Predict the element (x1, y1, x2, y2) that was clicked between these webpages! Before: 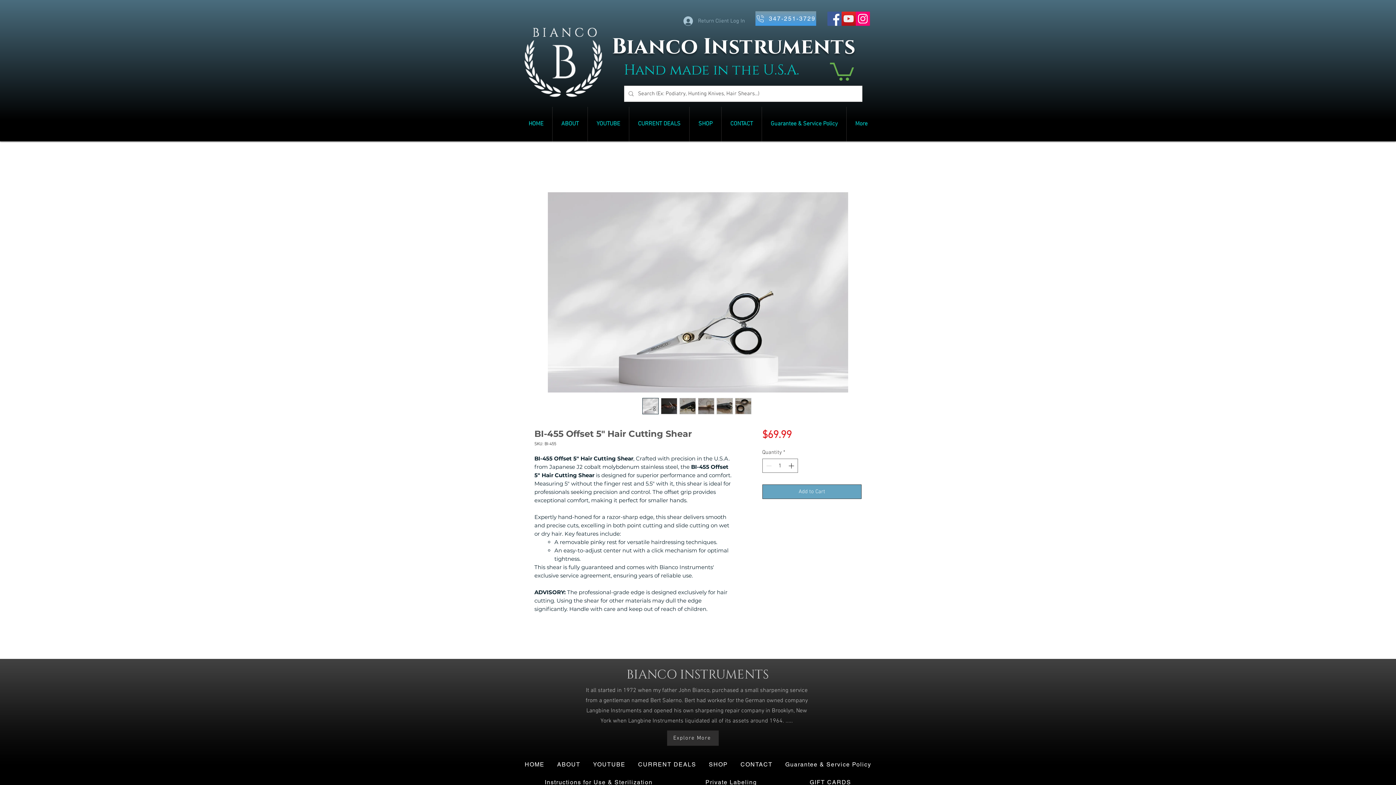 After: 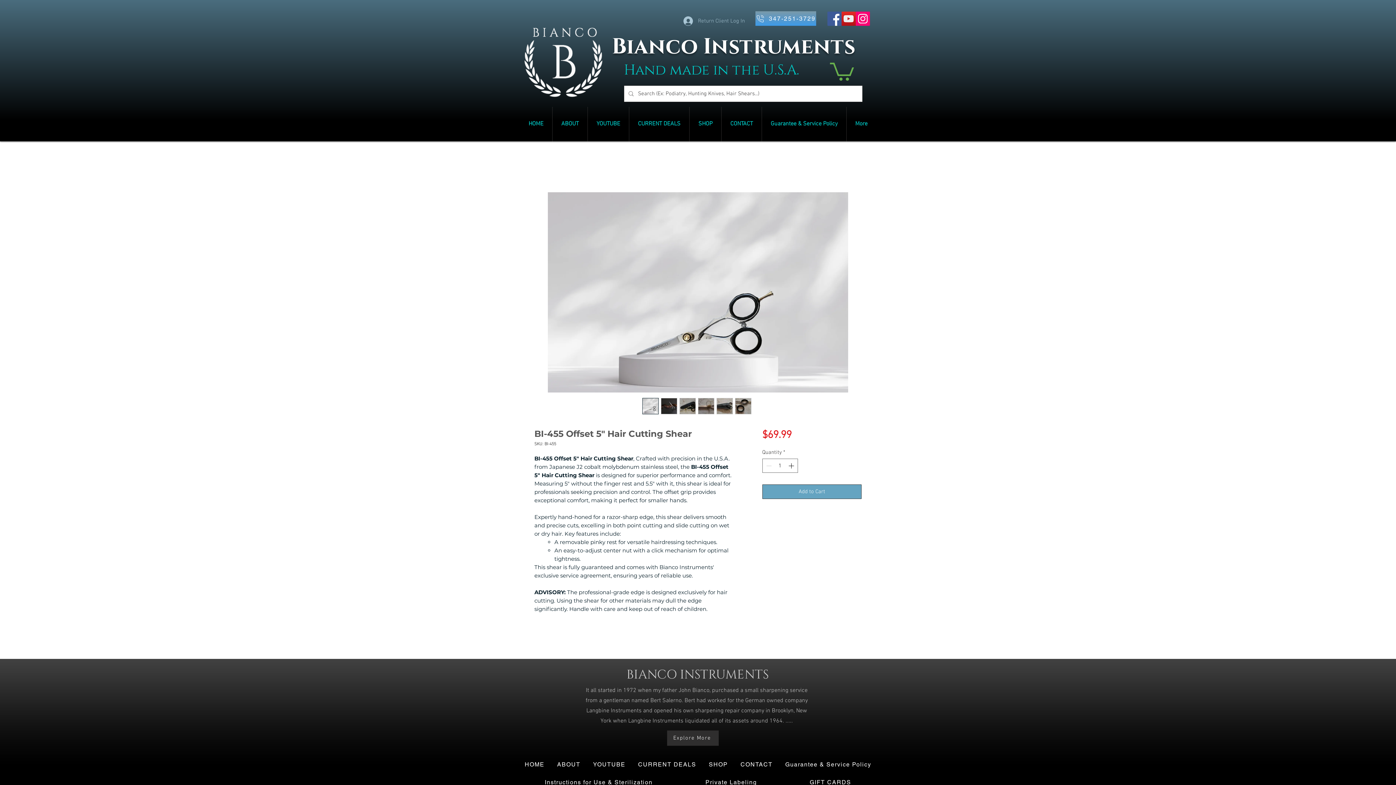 Action: label: 347-251-3729 bbox: (755, 11, 816, 25)